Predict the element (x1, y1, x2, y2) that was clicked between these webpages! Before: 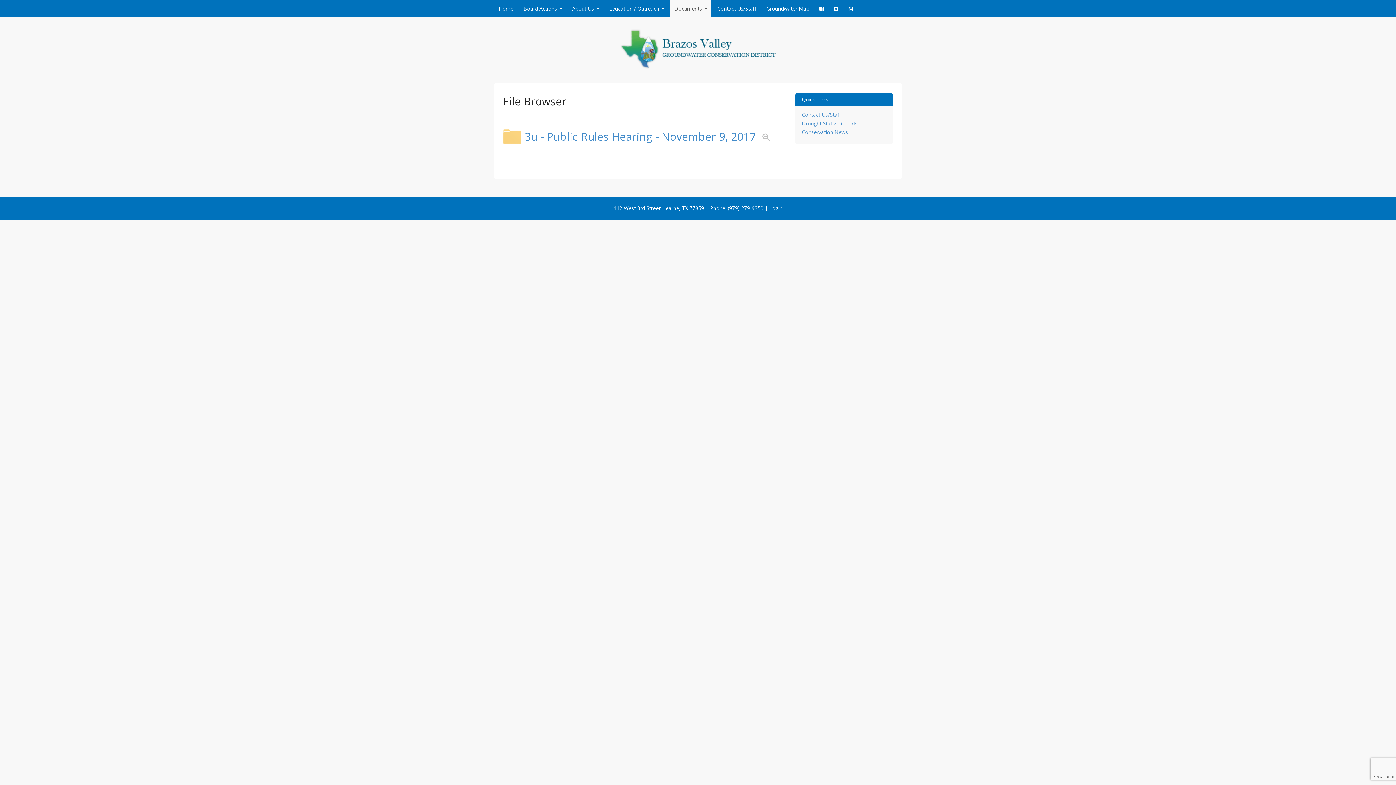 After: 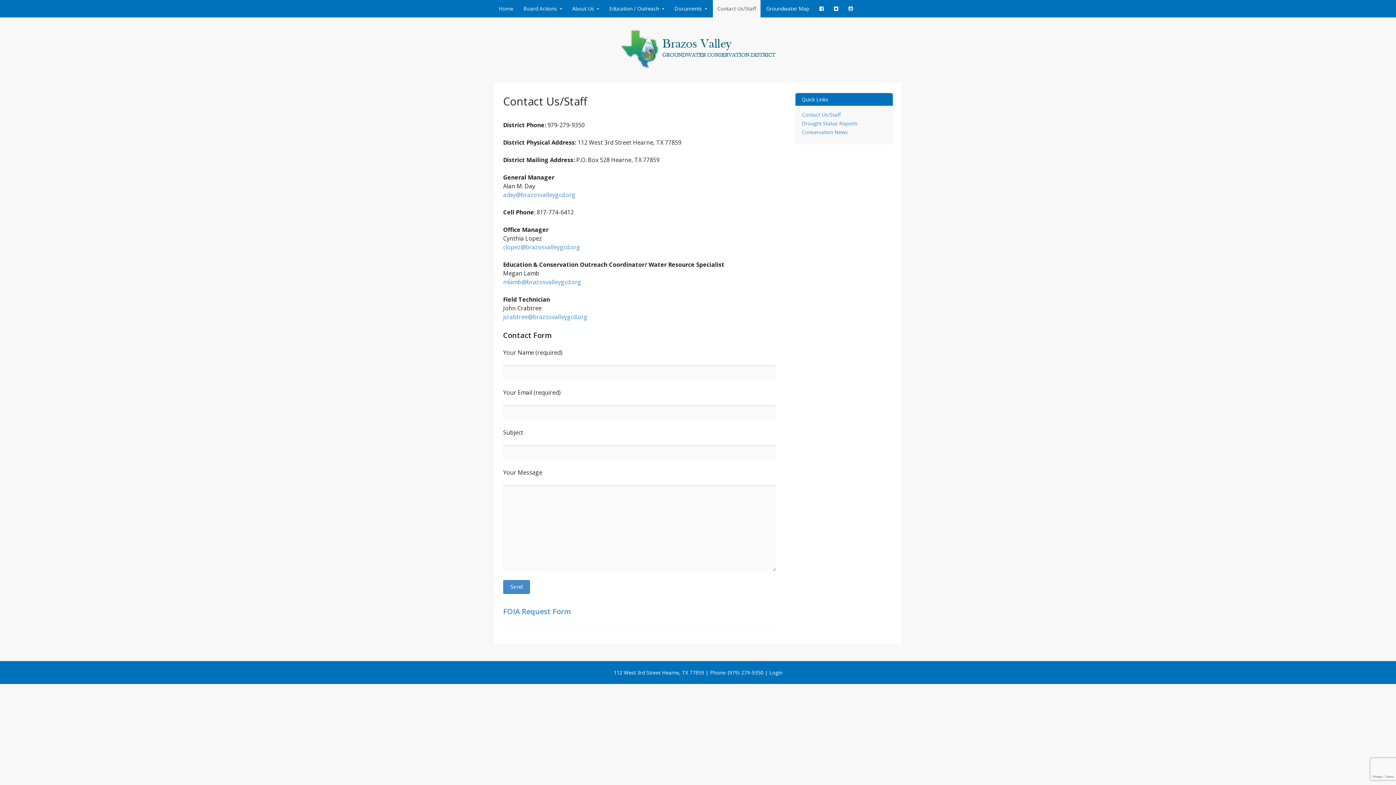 Action: label: Contact Us/Staff bbox: (802, 111, 840, 118)